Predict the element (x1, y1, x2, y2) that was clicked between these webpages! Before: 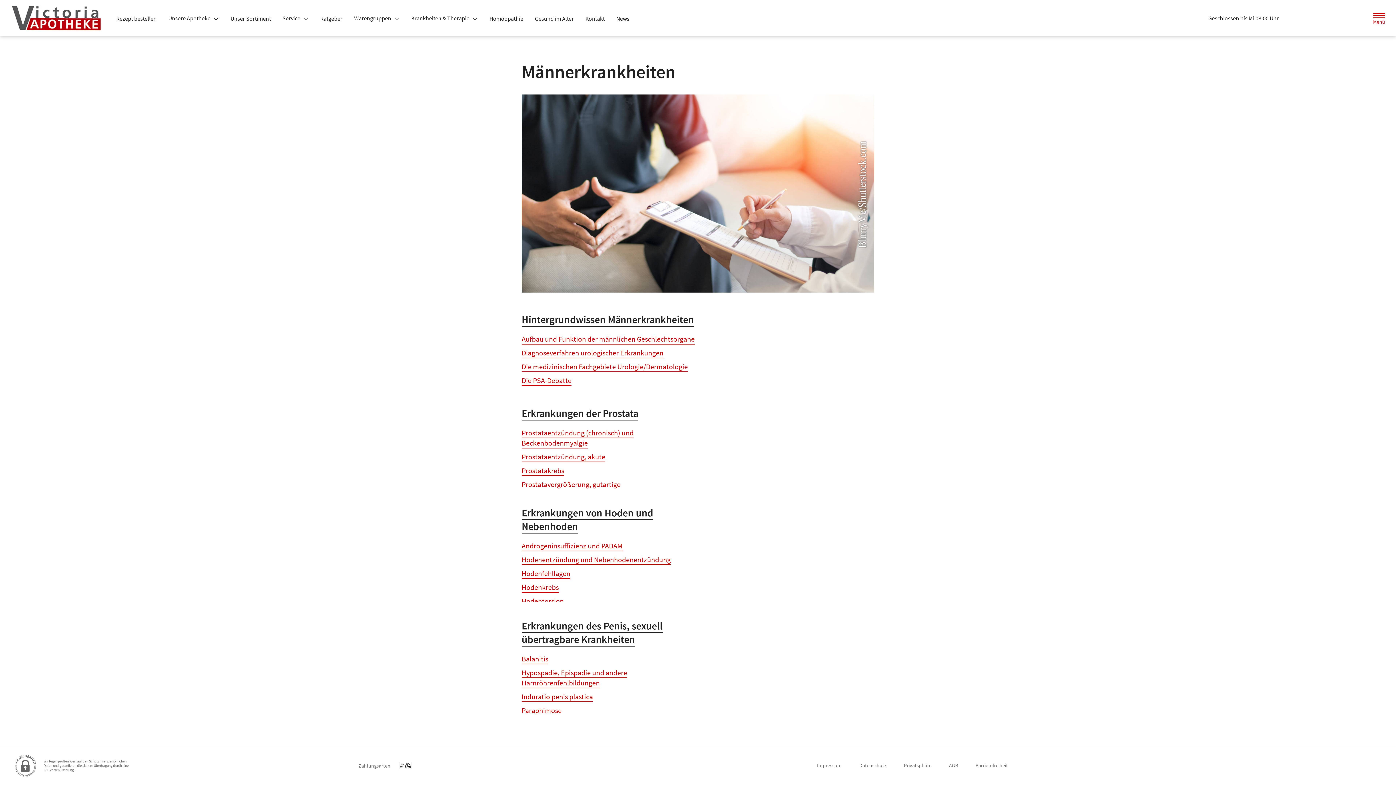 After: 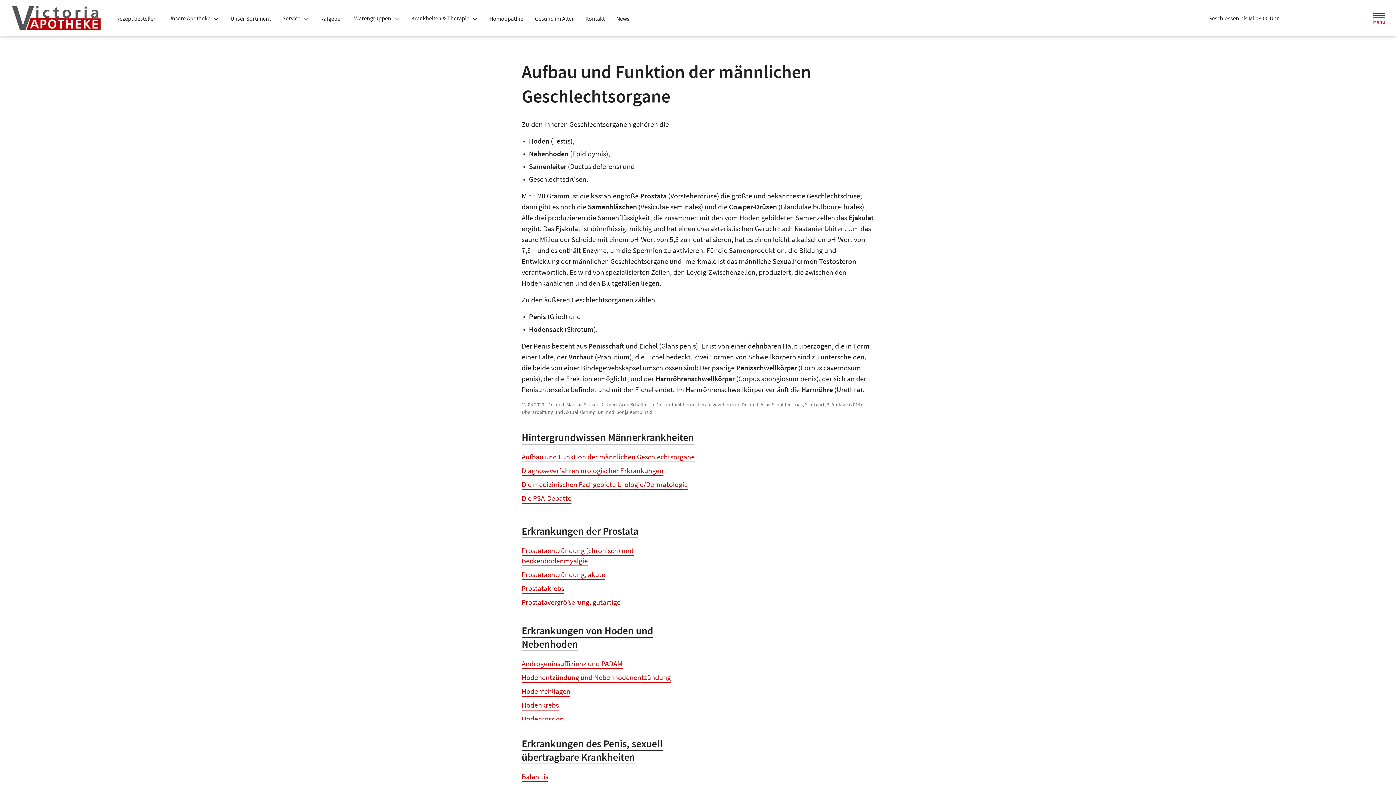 Action: label: Aufbau und Funktion der männlichen Geschlechtsorgane bbox: (521, 334, 694, 343)